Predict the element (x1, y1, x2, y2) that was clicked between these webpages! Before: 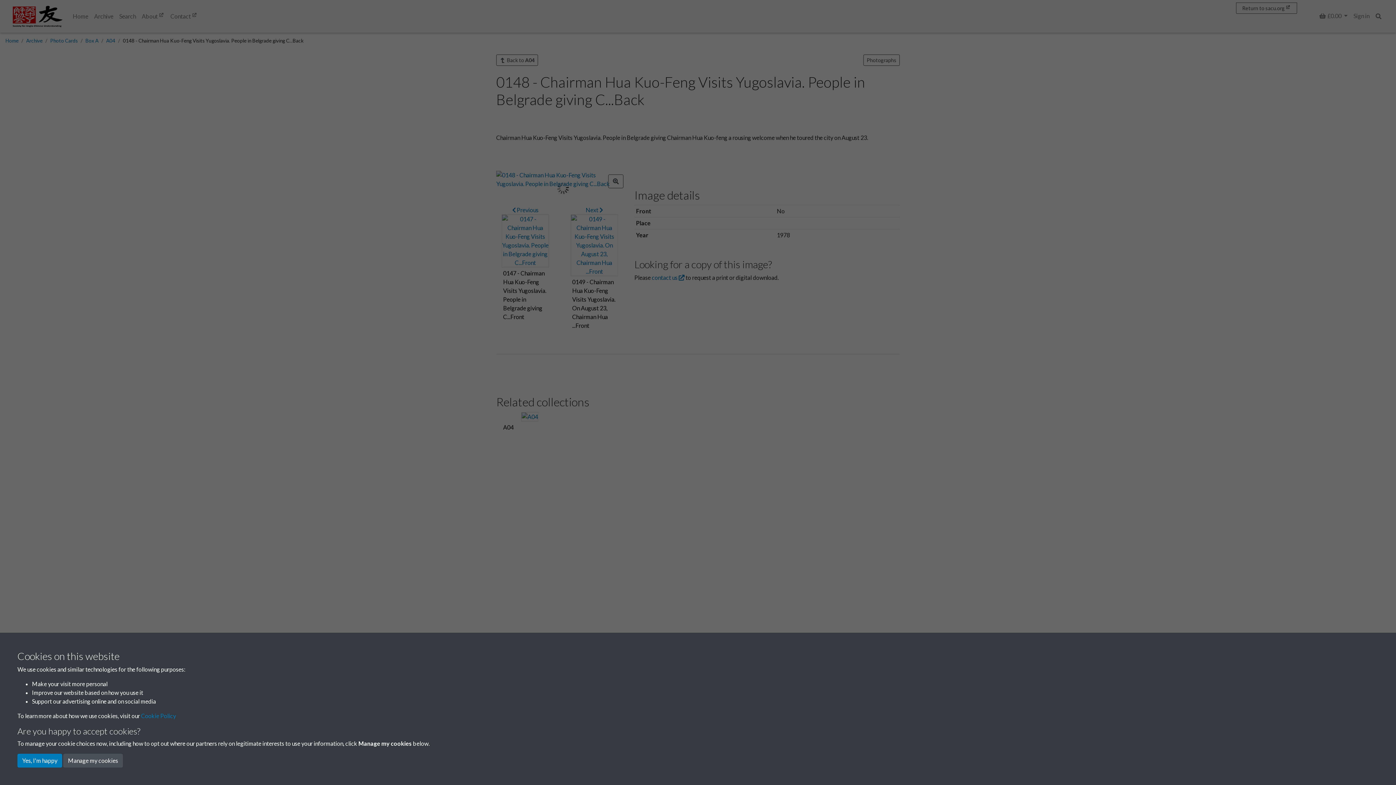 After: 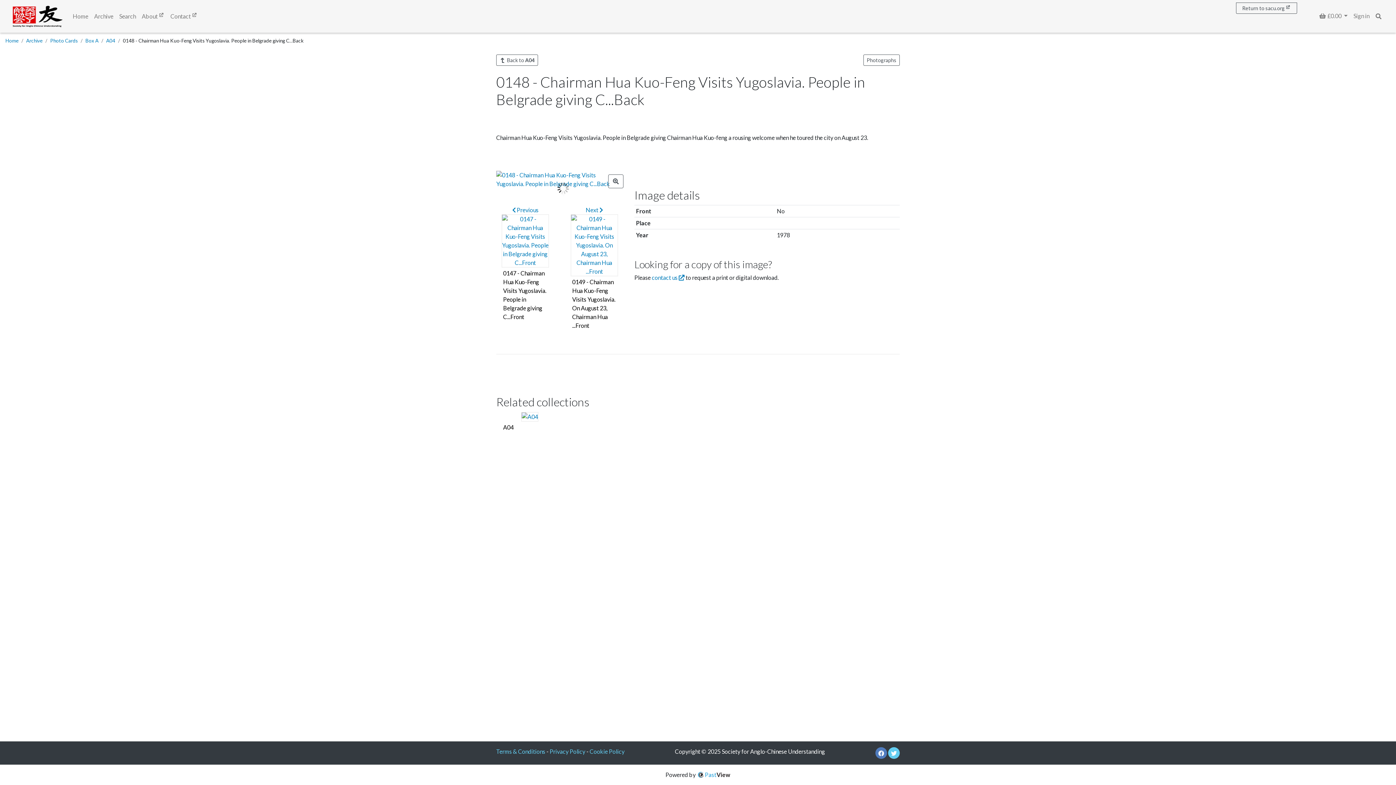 Action: bbox: (17, 754, 62, 768) label: Yes, I'm happy